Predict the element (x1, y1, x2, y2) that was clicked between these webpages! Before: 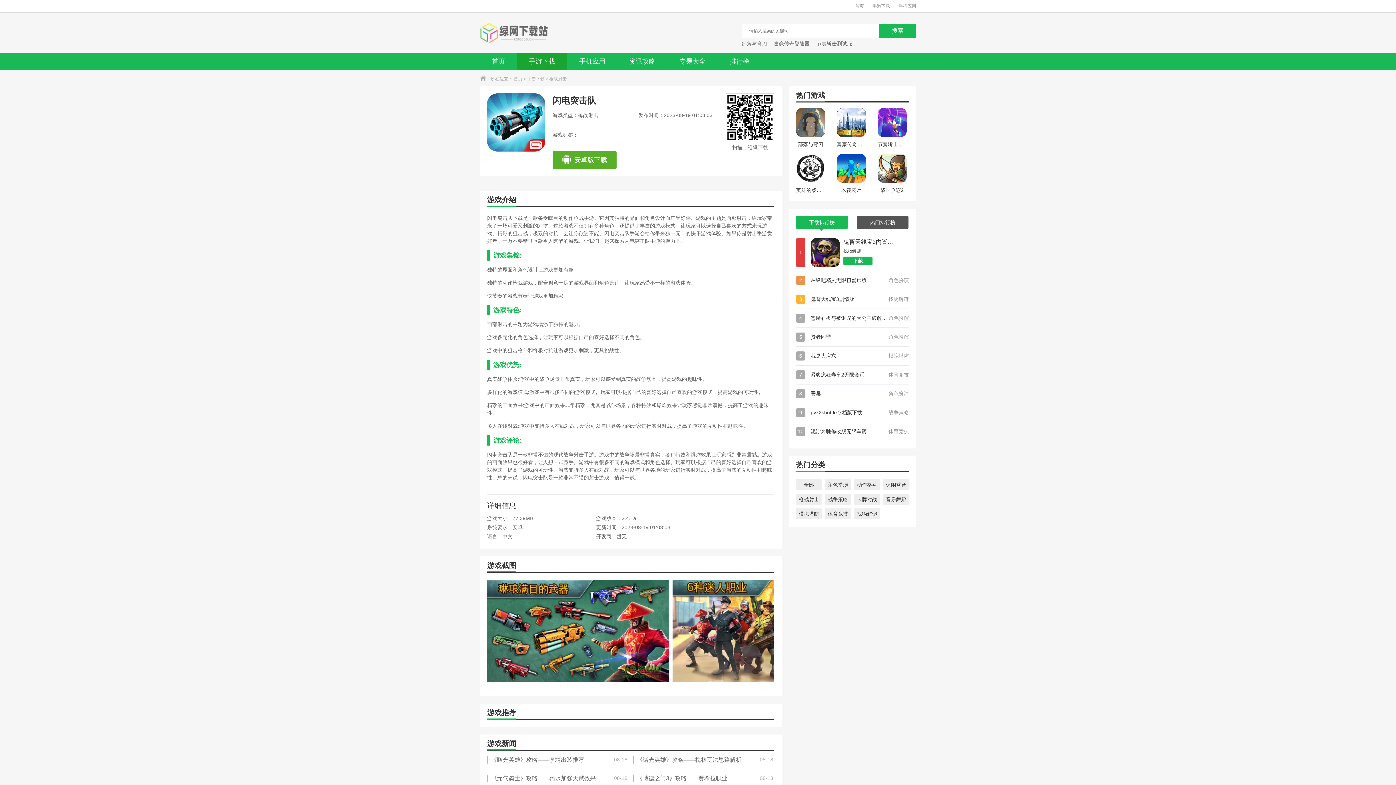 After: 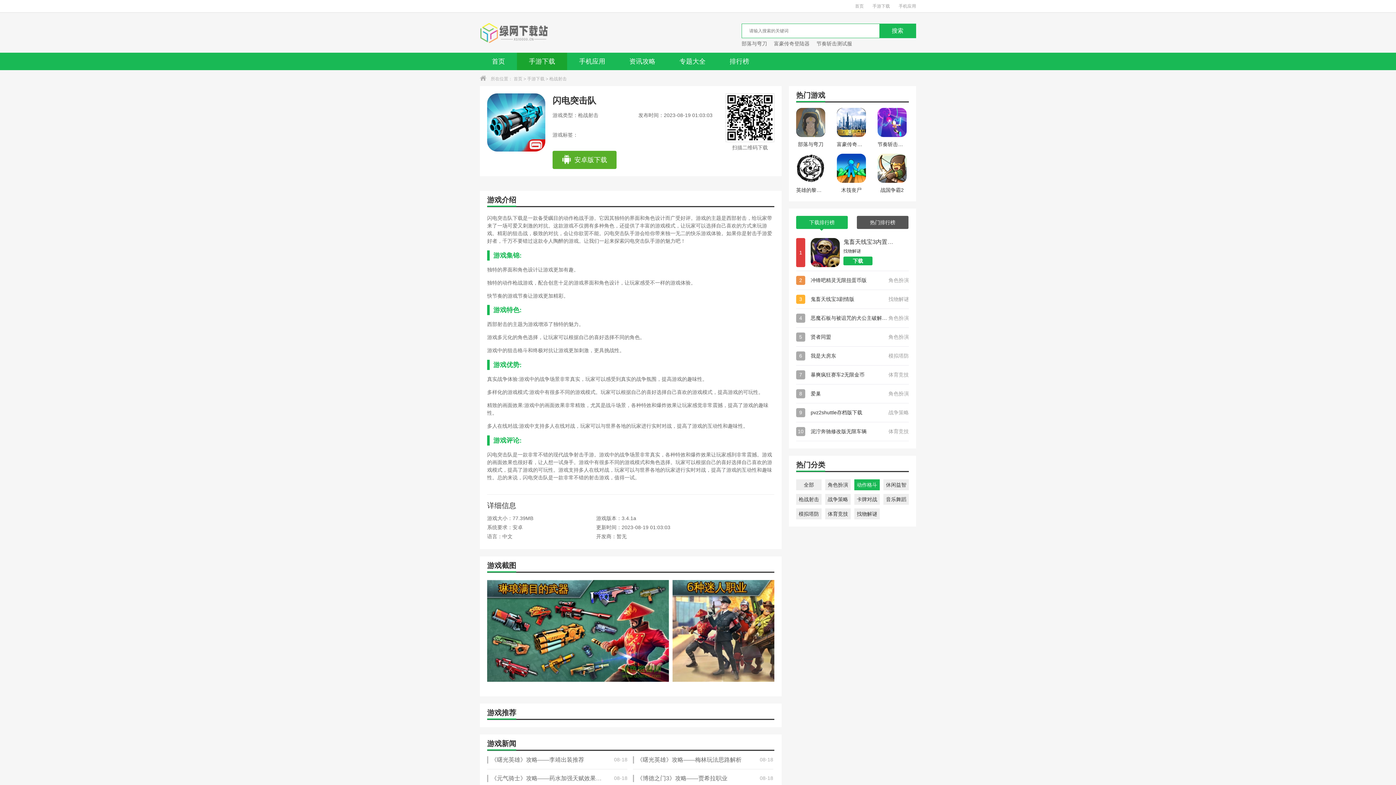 Action: bbox: (854, 479, 880, 490) label: 动作格斗